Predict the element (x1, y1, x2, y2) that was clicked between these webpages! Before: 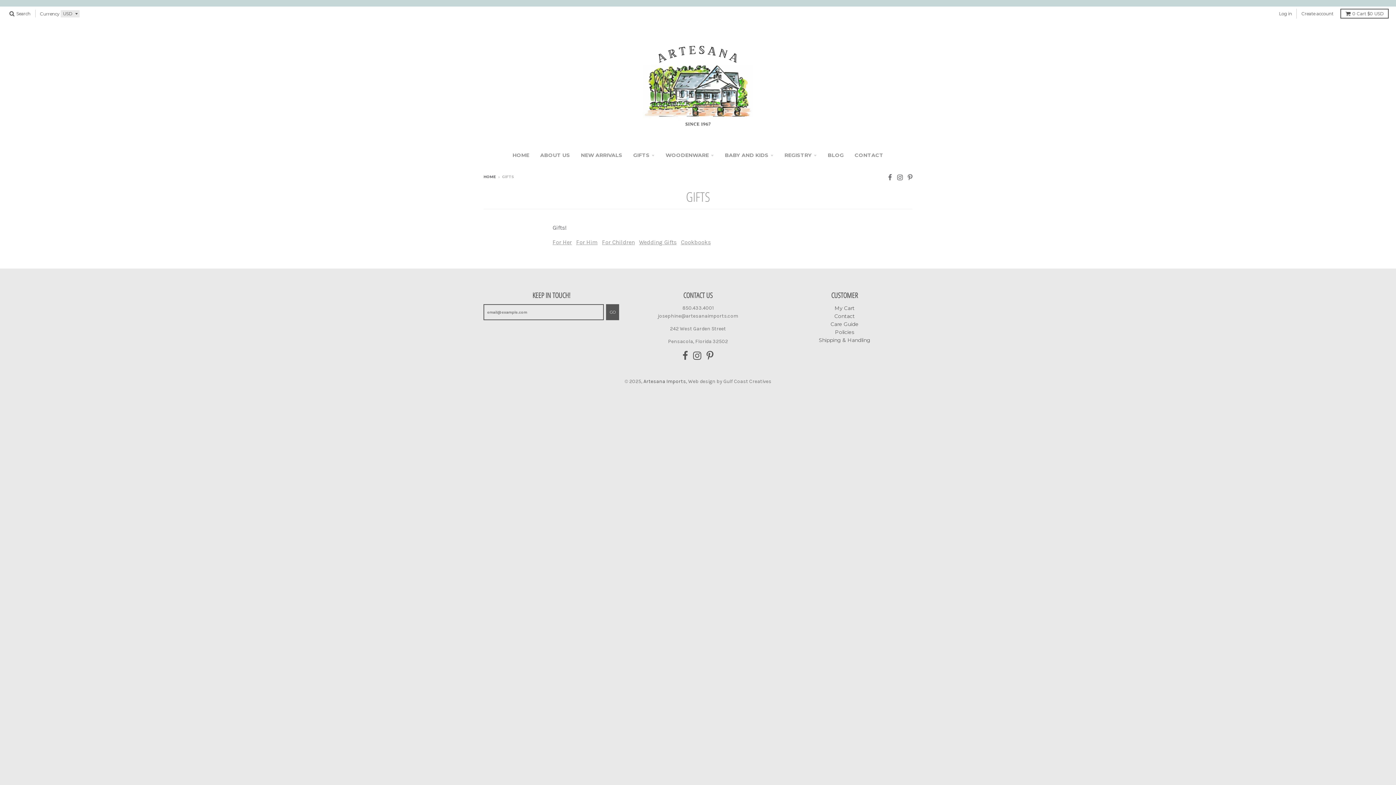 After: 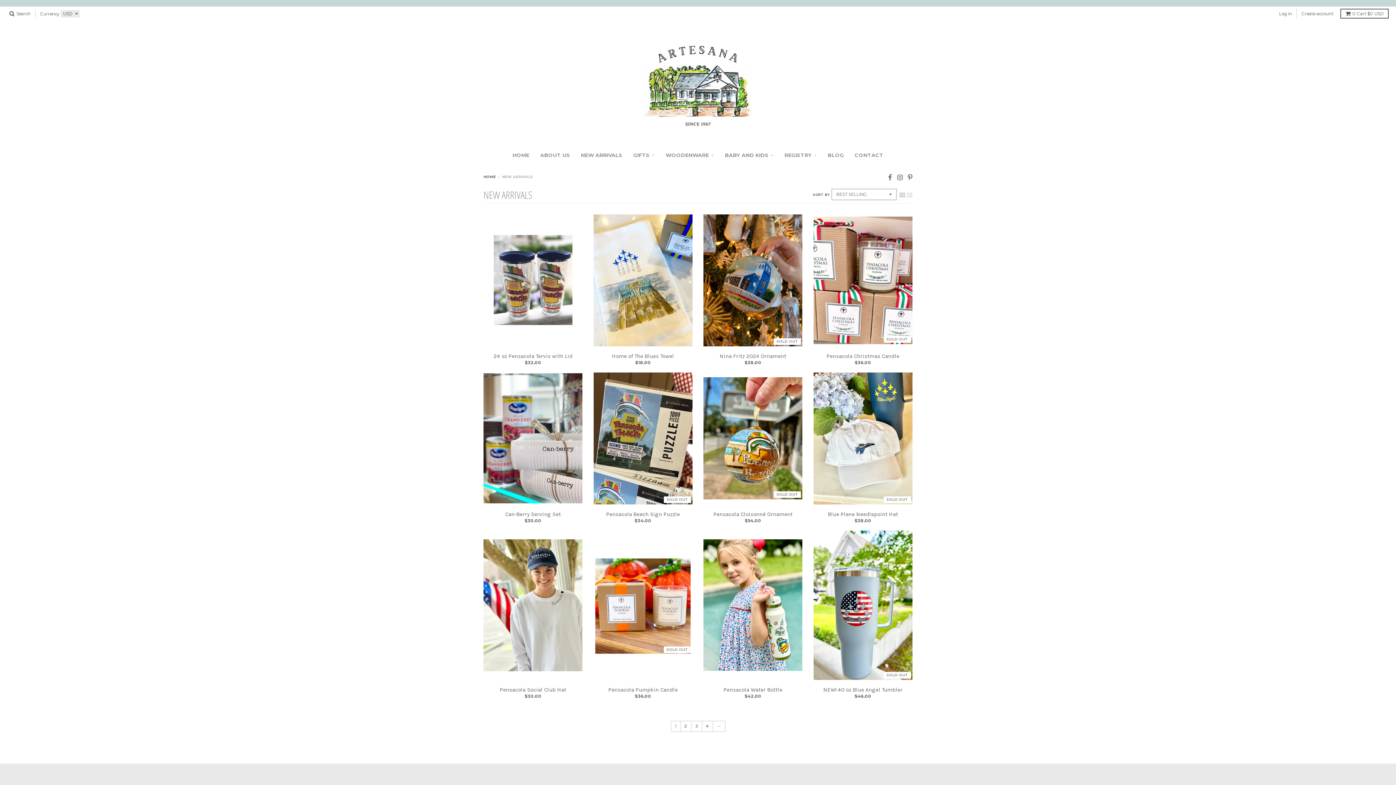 Action: bbox: (576, 148, 627, 161) label: NEW ARRIVALS